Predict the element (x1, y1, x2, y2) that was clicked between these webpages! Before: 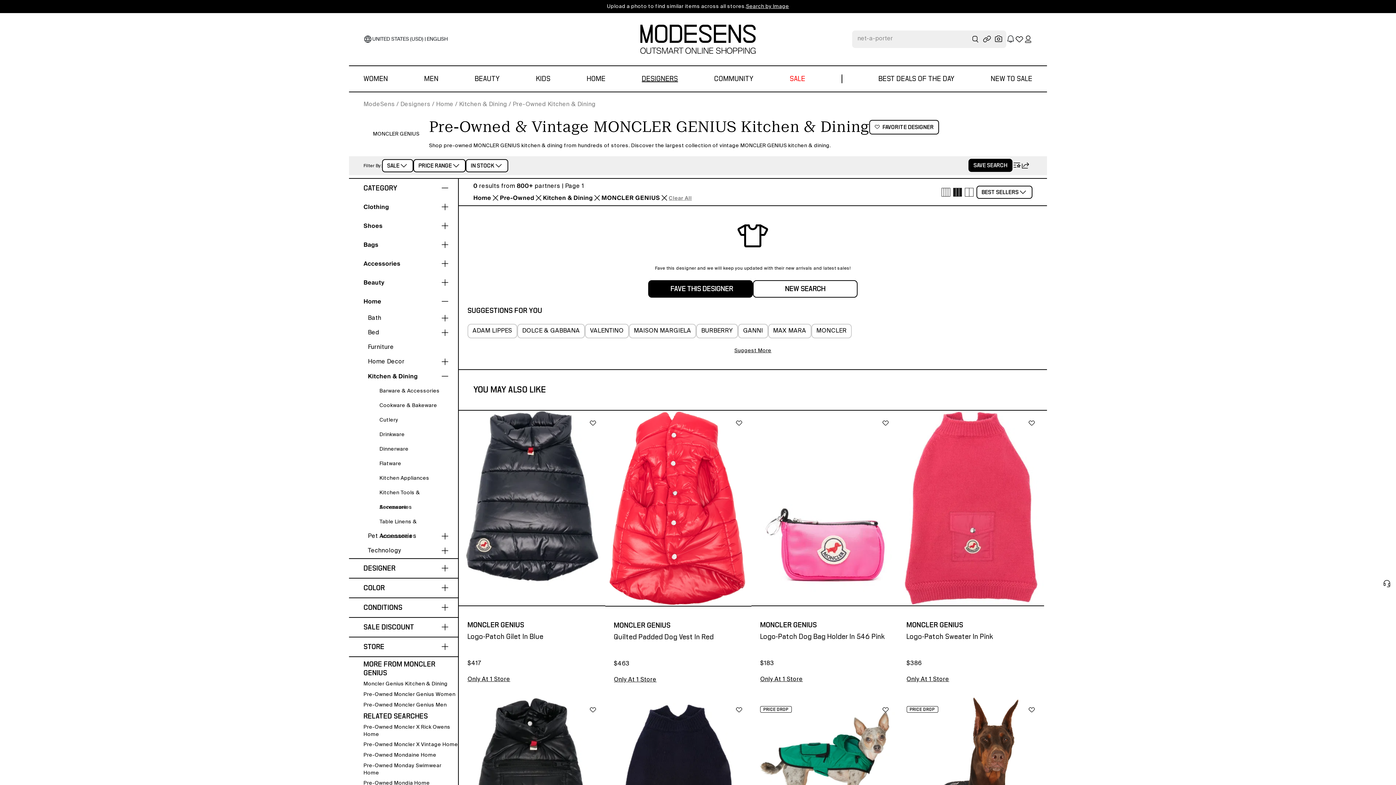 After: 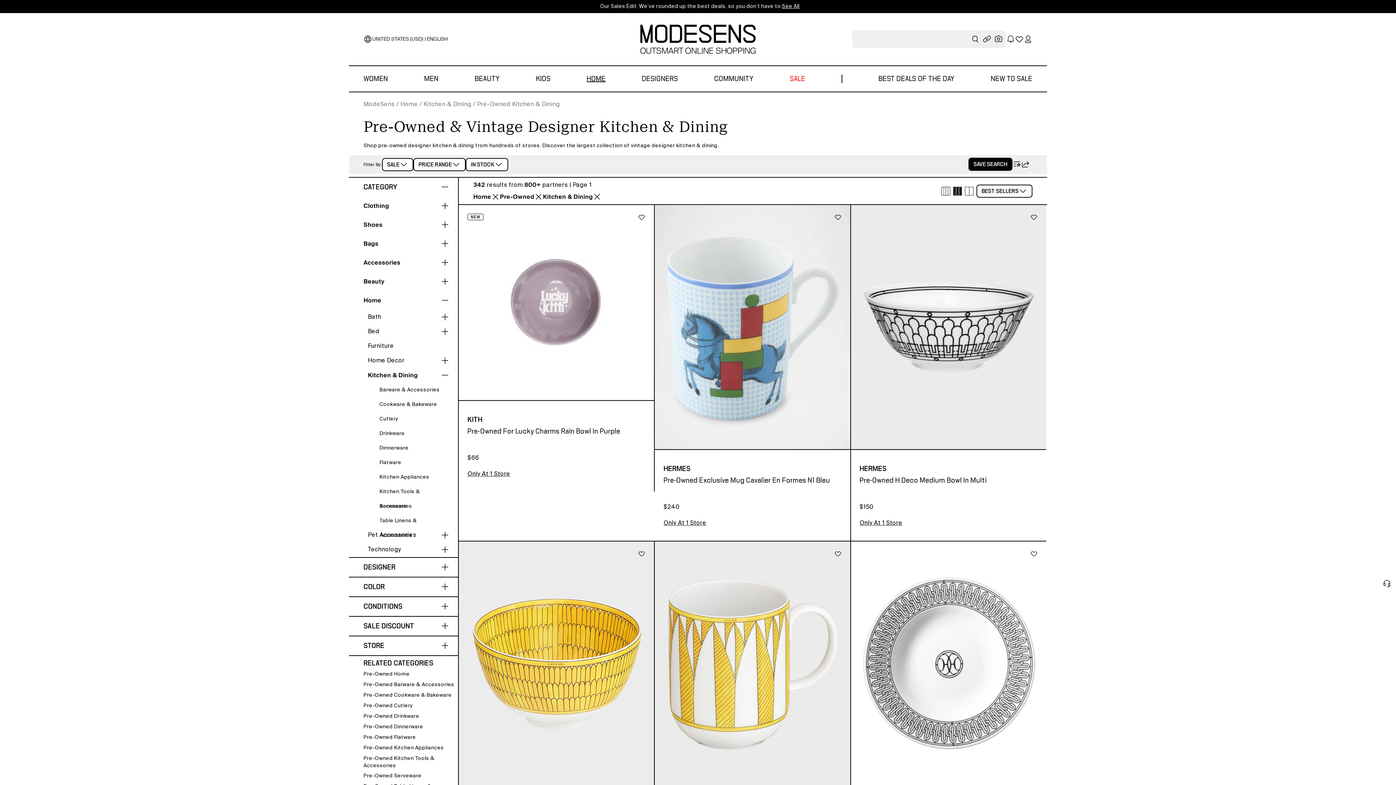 Action: bbox: (660, 193, 668, 202)